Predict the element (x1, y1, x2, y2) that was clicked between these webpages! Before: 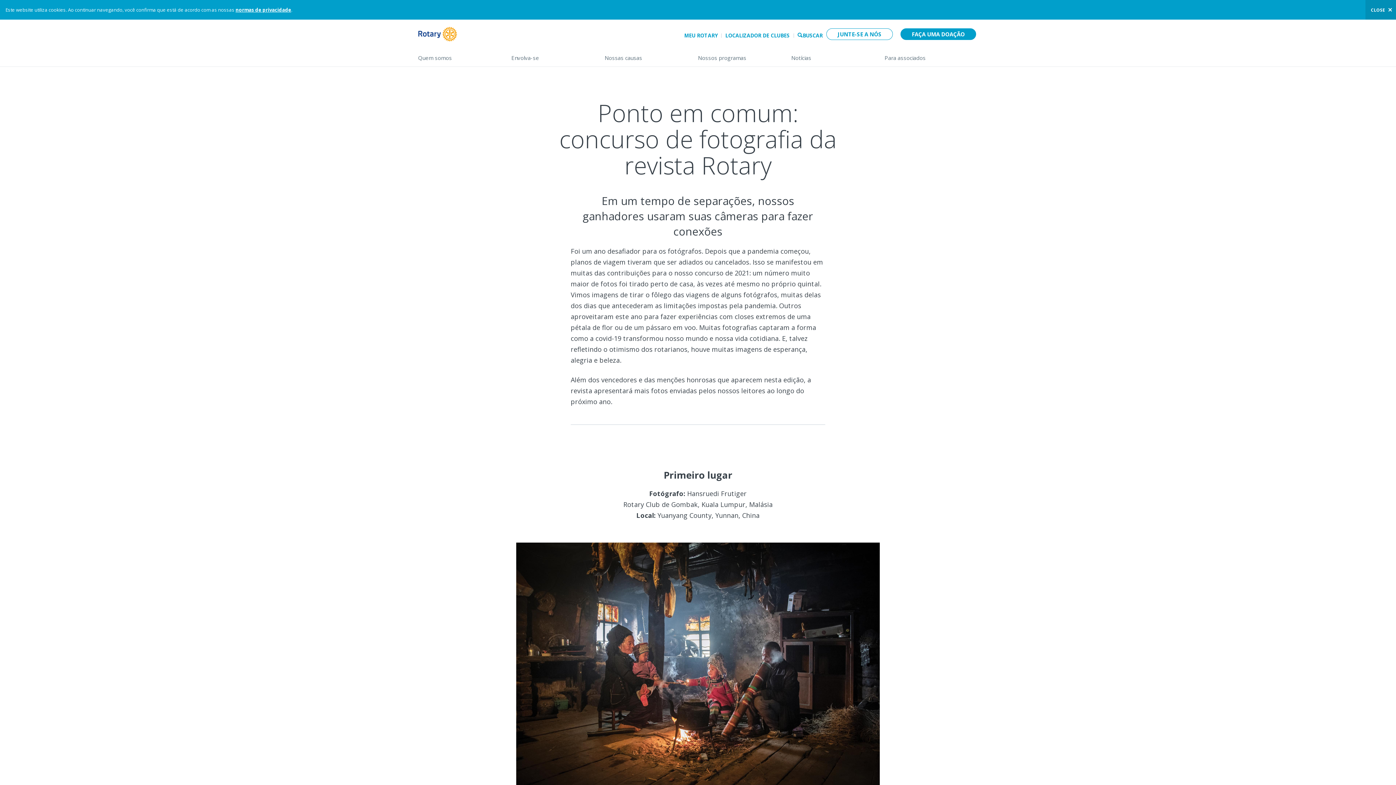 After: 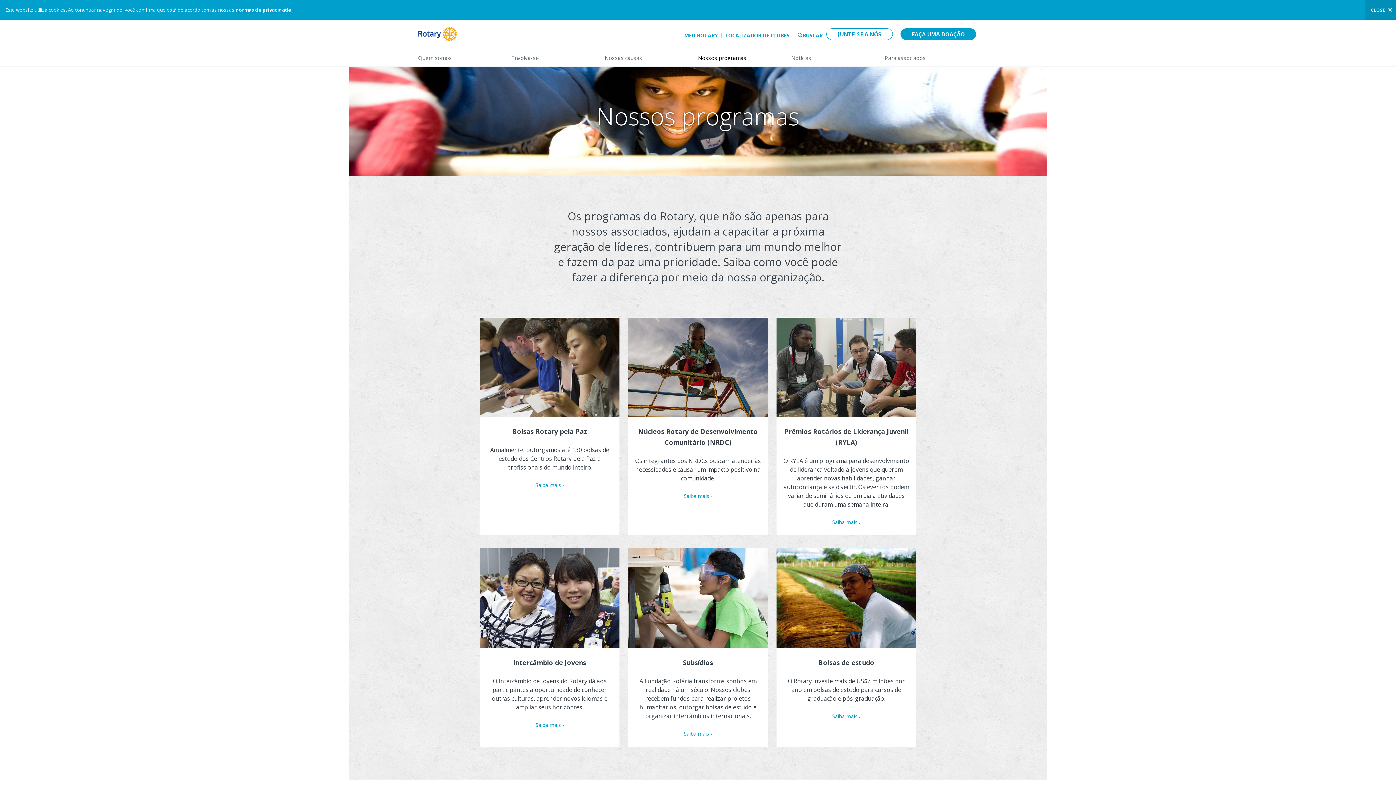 Action: bbox: (698, 48, 776, 66) label: Nossos programas
(down arrow opens sub-menu)>